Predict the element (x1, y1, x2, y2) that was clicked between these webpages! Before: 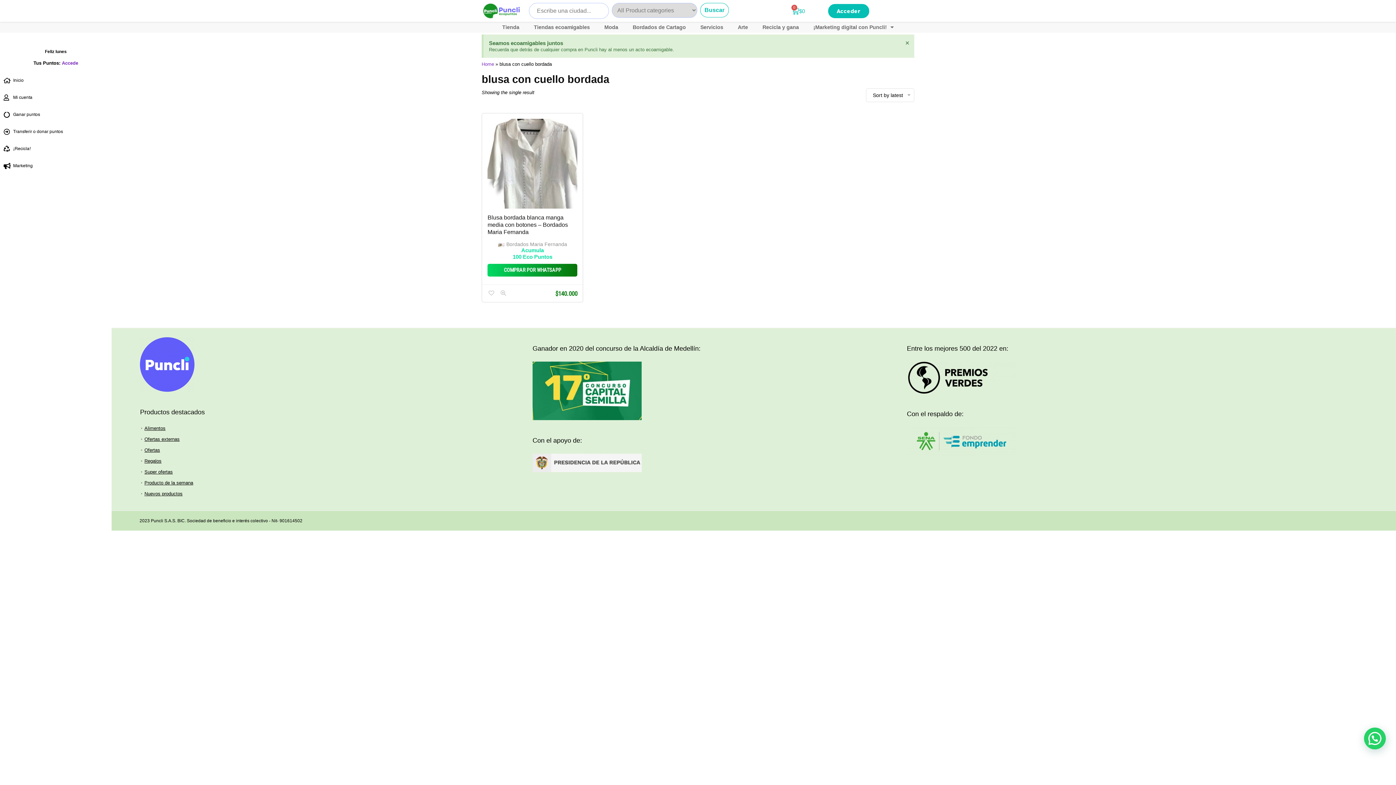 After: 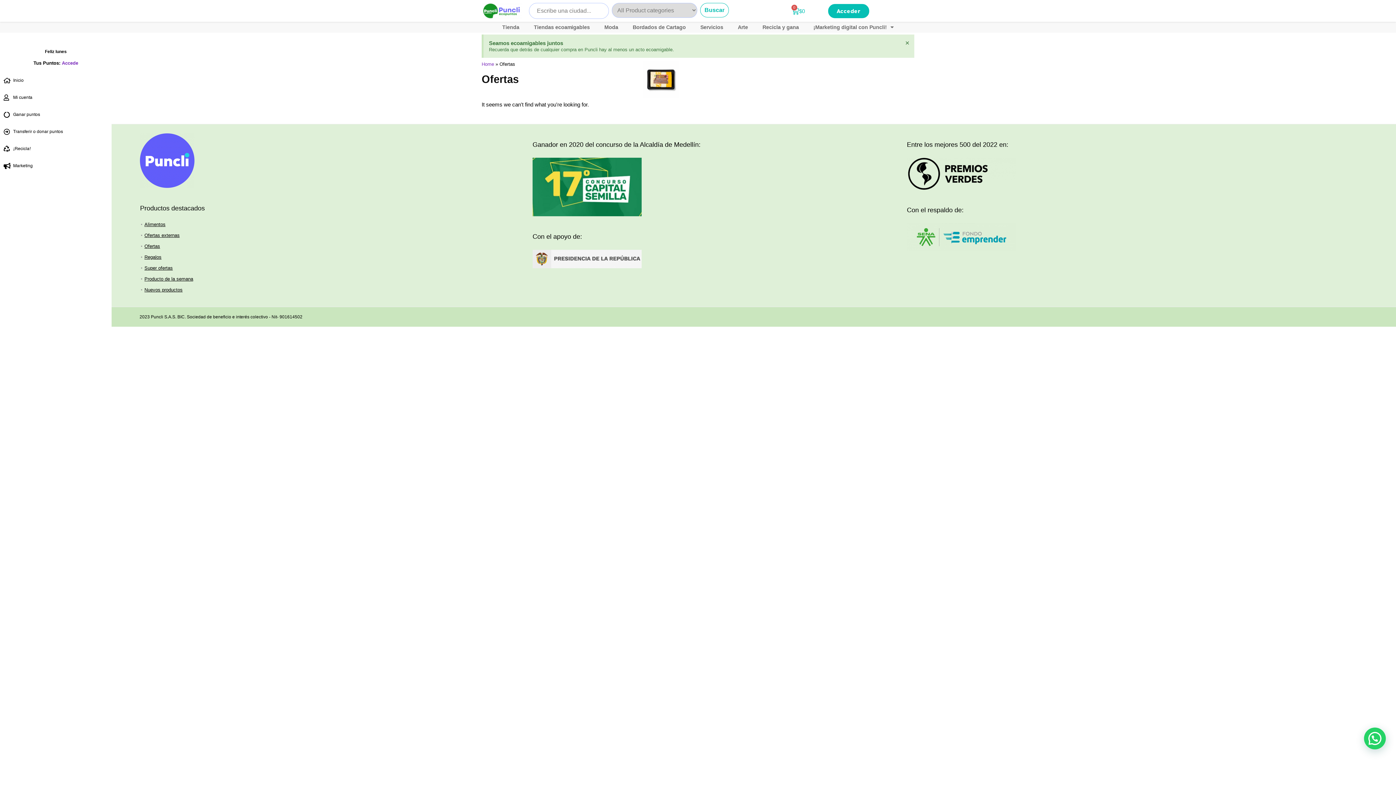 Action: bbox: (144, 447, 160, 453) label: Ofertas